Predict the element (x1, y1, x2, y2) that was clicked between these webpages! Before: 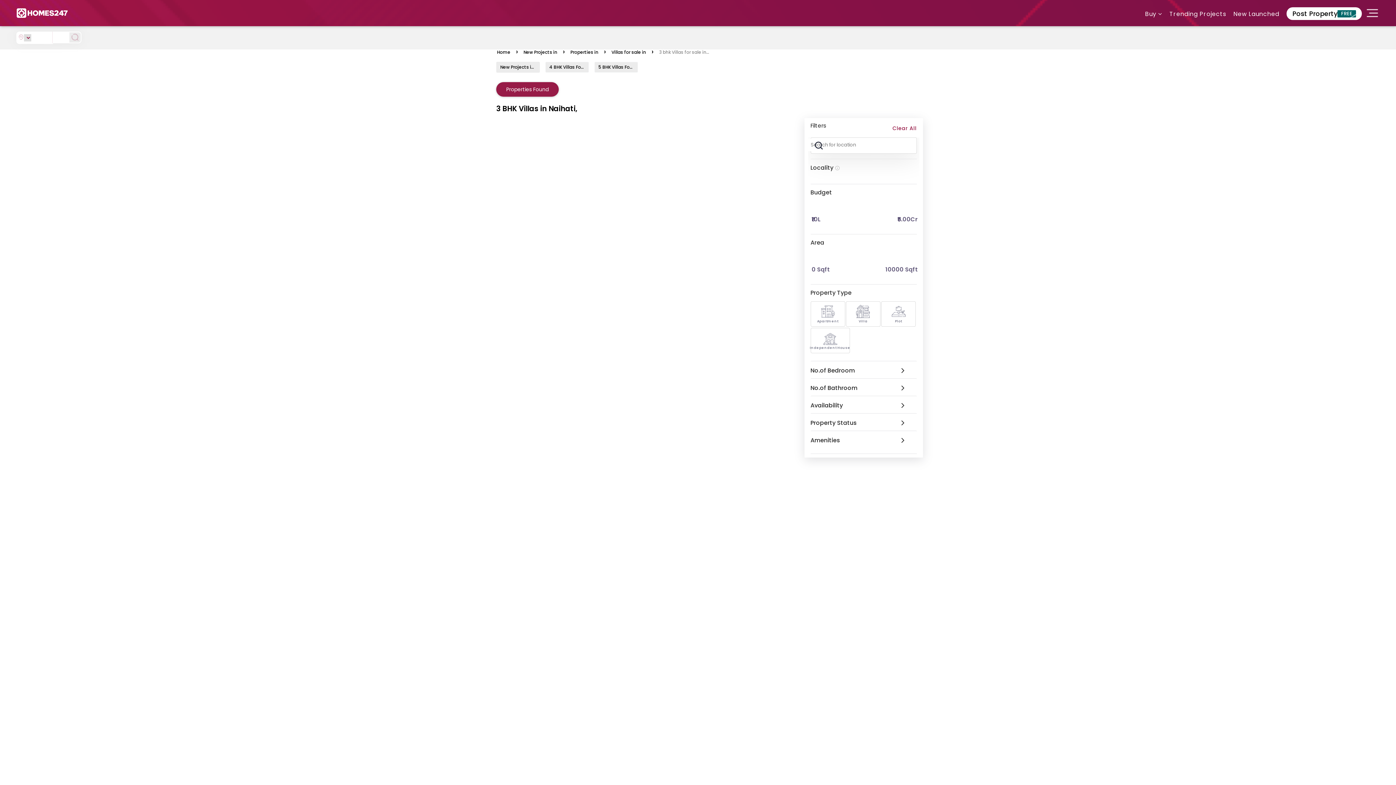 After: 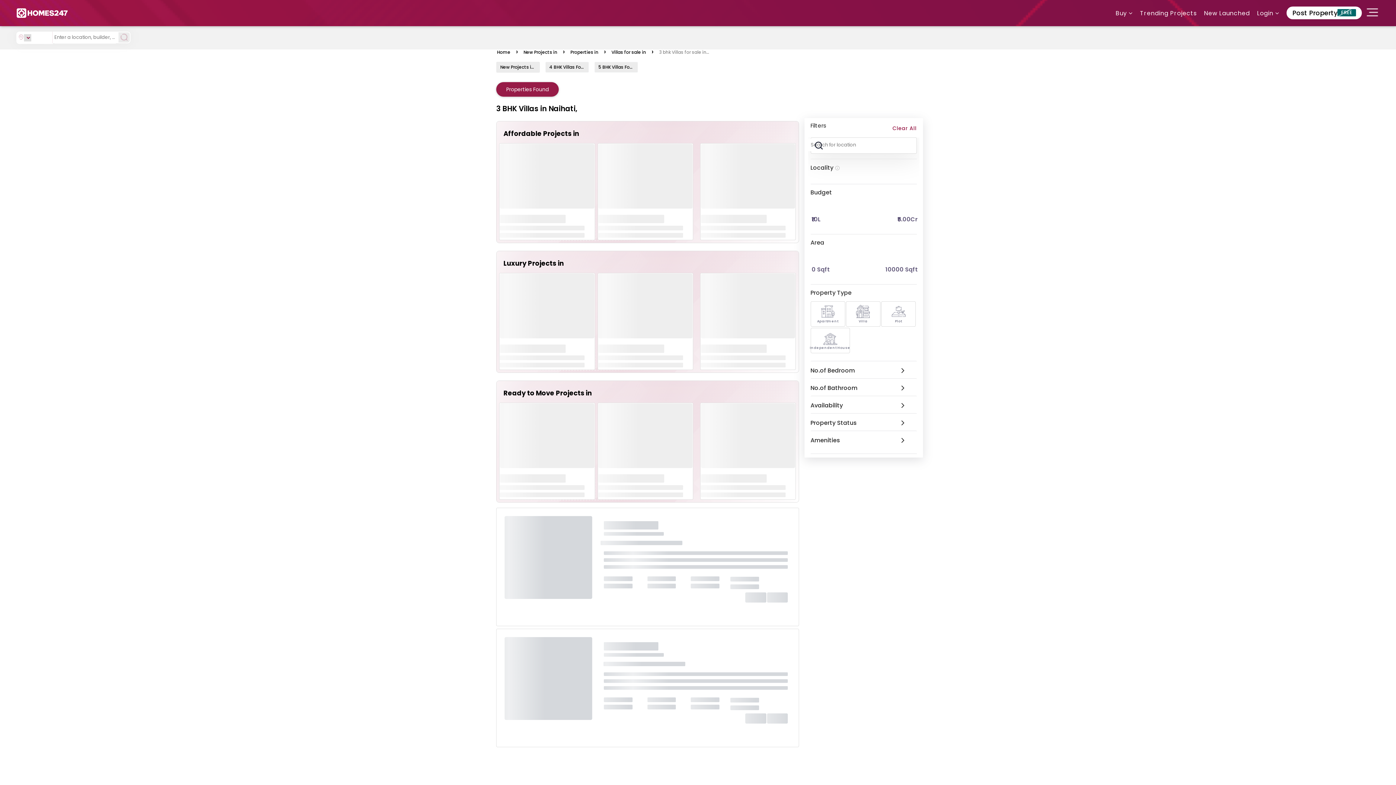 Action: label: Properties Found bbox: (496, 82, 558, 96)